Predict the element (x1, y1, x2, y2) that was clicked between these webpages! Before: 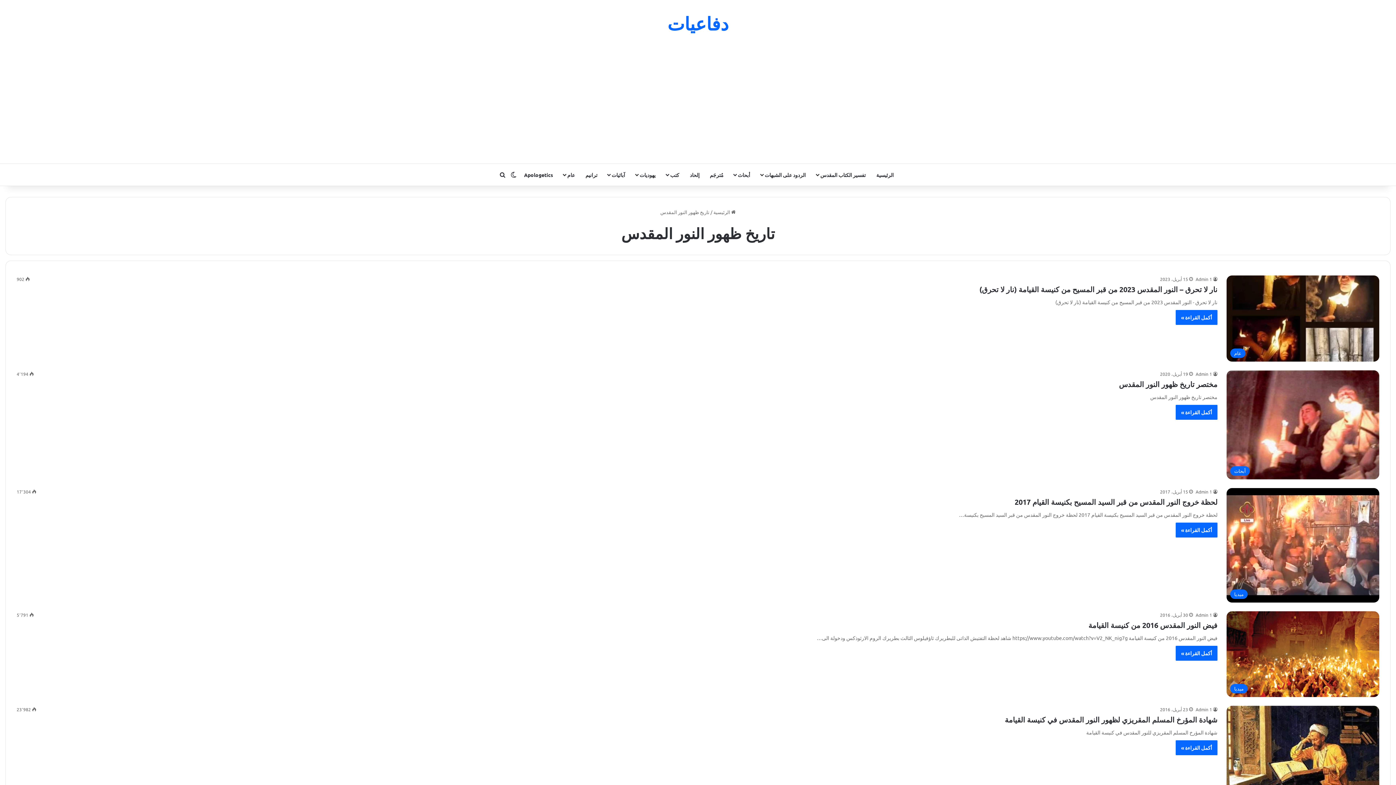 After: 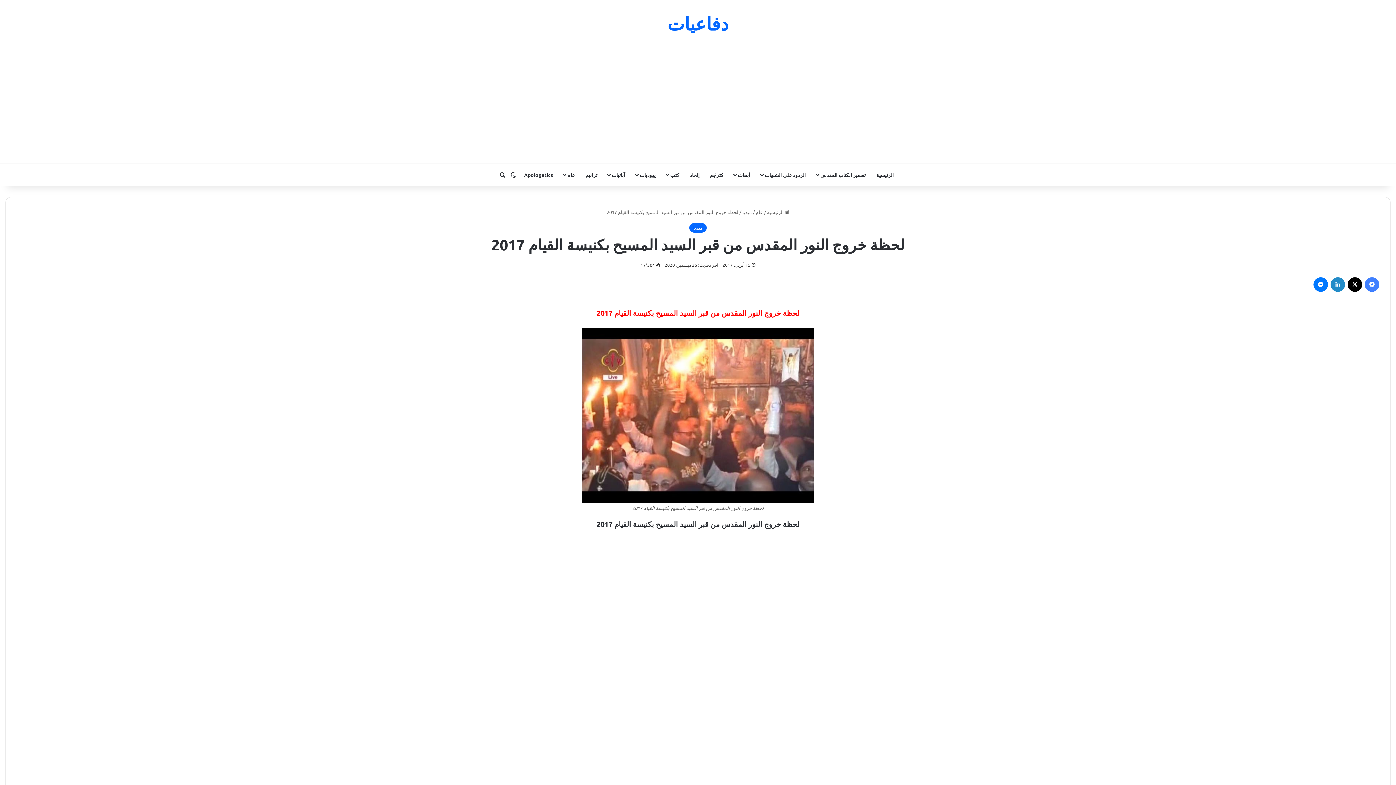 Action: label: أكمل القراءة » bbox: (1176, 522, 1217, 537)